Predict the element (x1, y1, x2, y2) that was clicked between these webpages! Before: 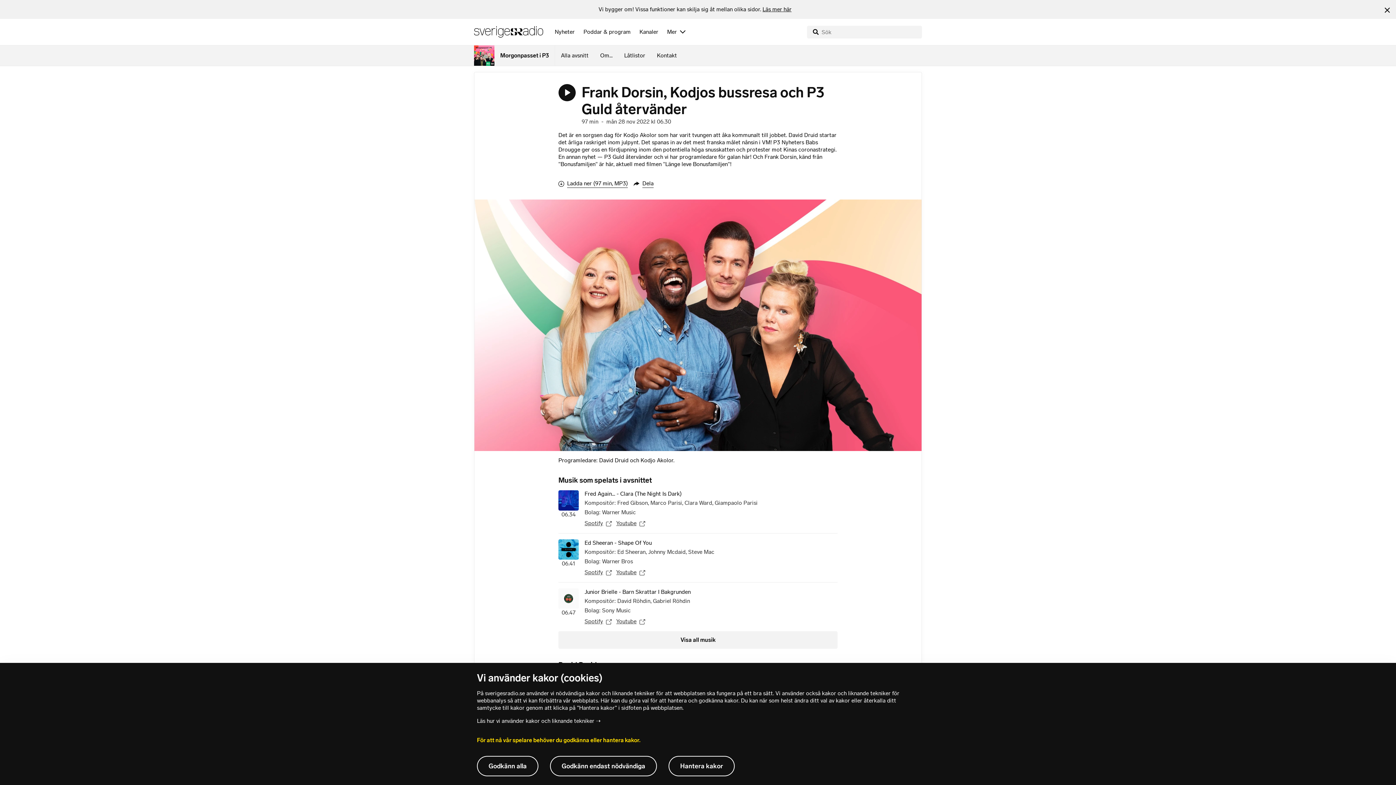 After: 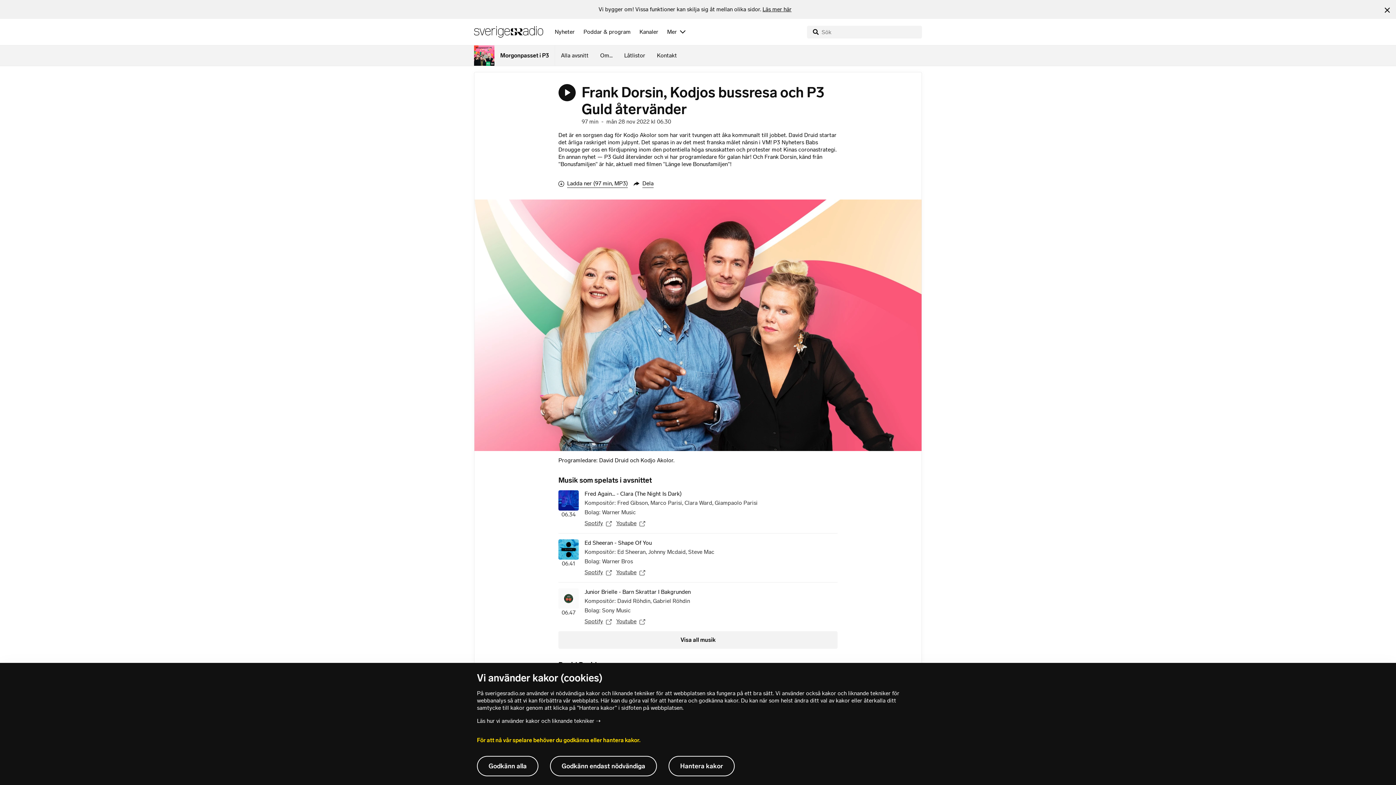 Action: bbox: (558, 84, 576, 101) label: Lyssna på Frank Dorsin, Kodjos bussresa och P3 Guld återvänder